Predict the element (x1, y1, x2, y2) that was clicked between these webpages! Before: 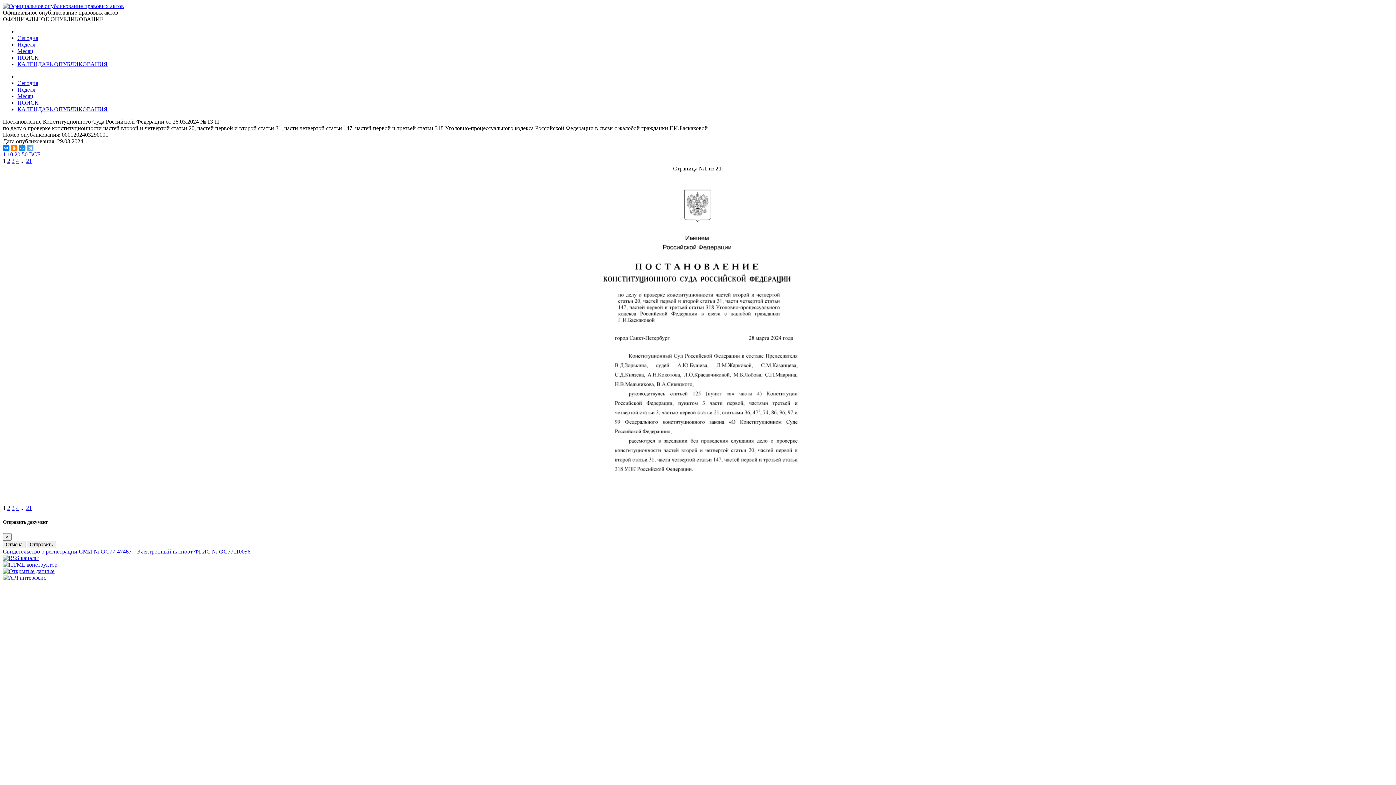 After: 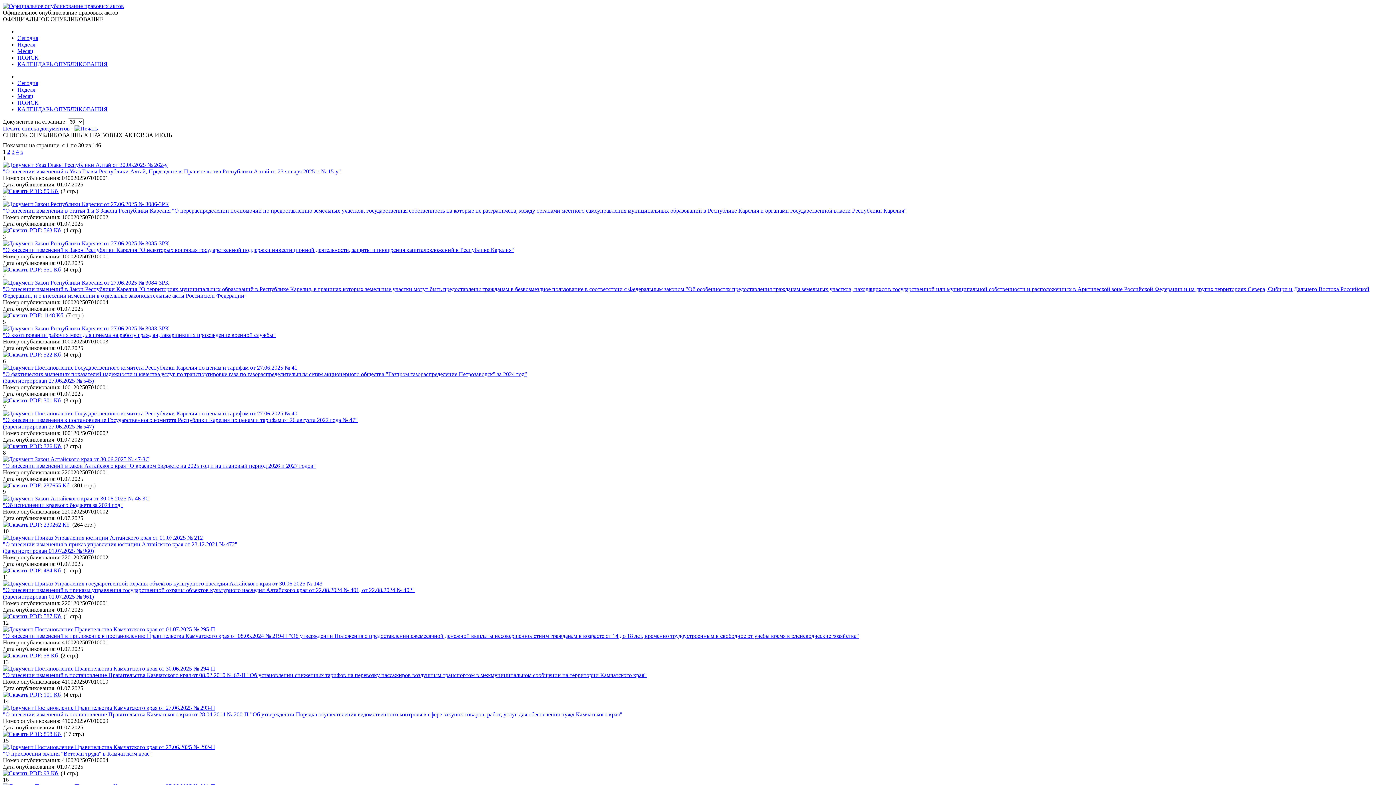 Action: label: Месяц bbox: (17, 48, 33, 54)